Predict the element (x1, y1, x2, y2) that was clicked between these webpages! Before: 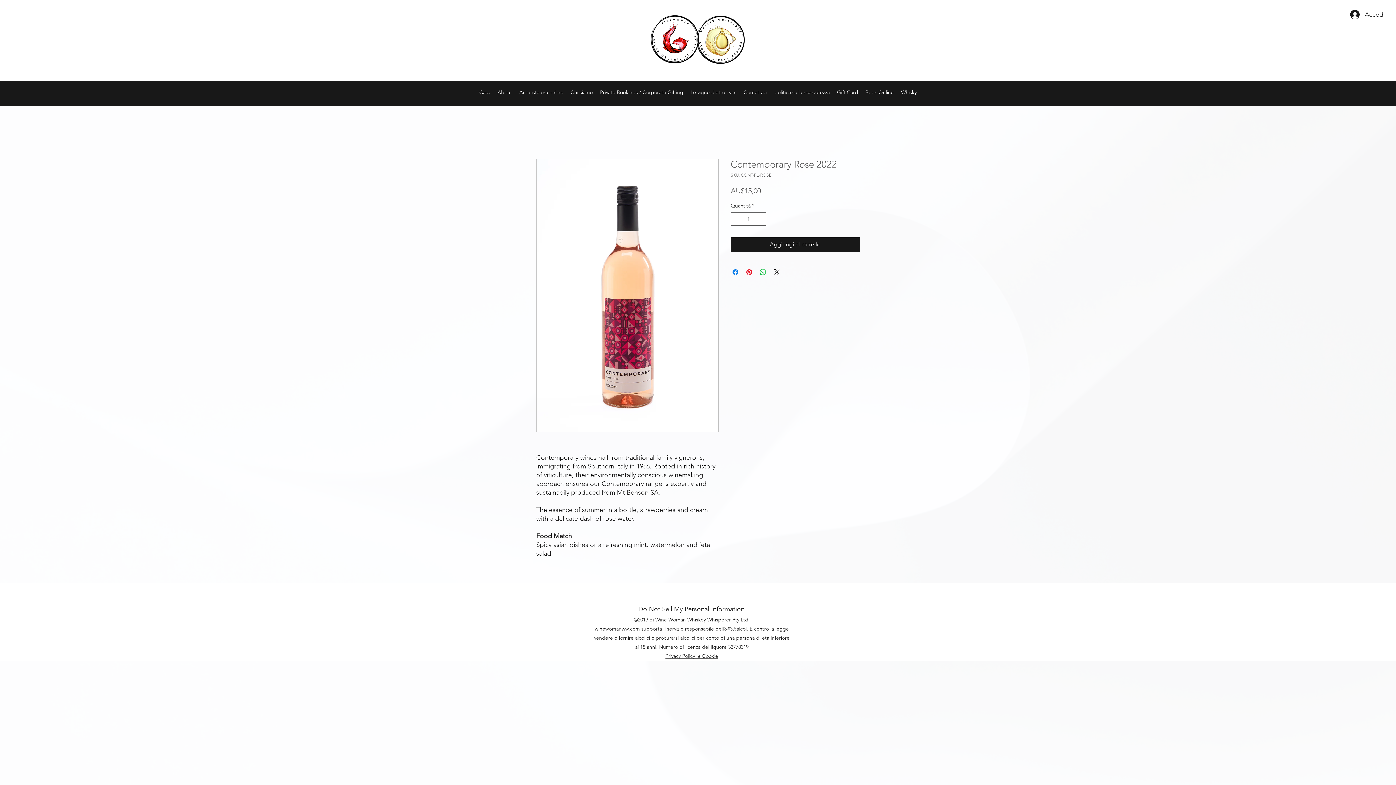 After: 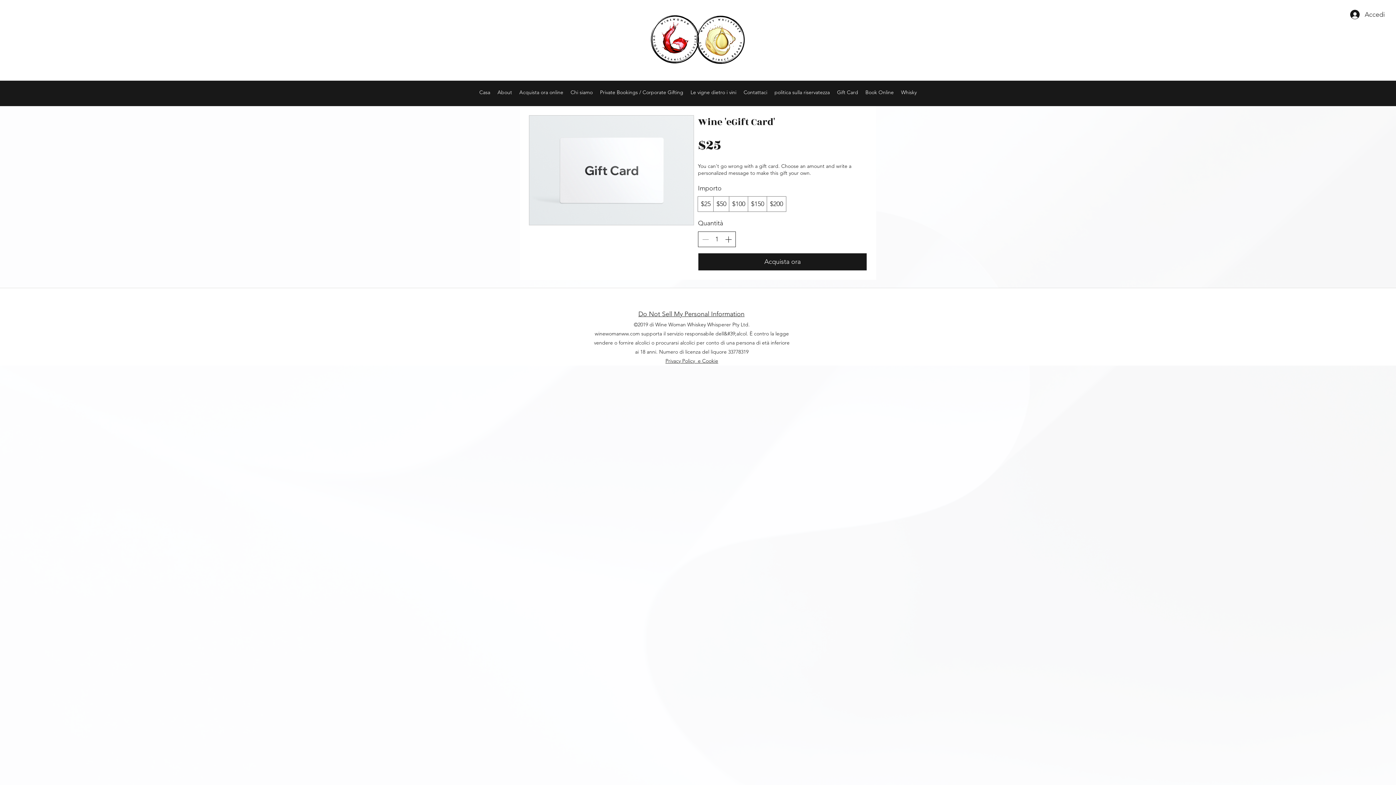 Action: label: Gift Card bbox: (833, 86, 862, 97)